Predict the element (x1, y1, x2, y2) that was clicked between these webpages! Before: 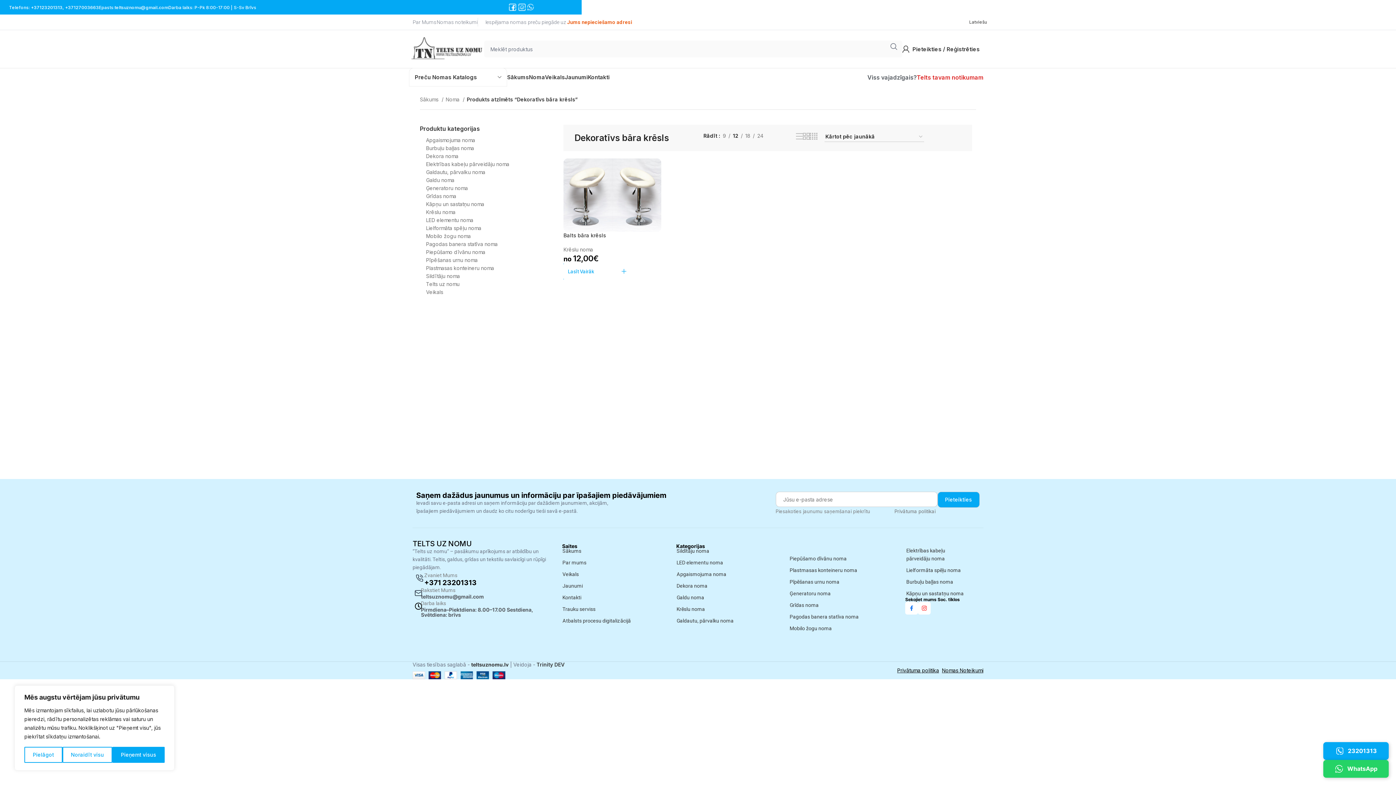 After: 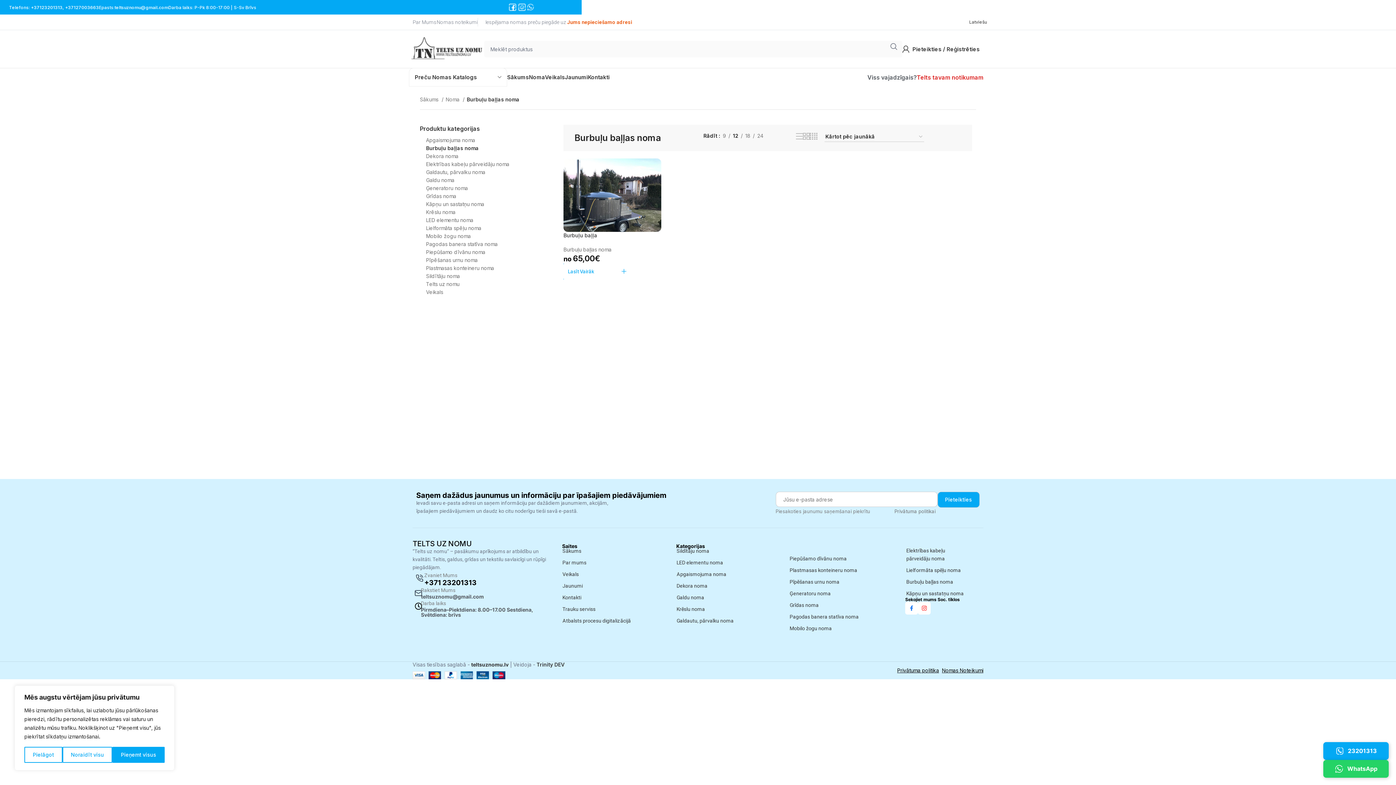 Action: label: Burbuļu baļļas noma bbox: (906, 579, 953, 585)